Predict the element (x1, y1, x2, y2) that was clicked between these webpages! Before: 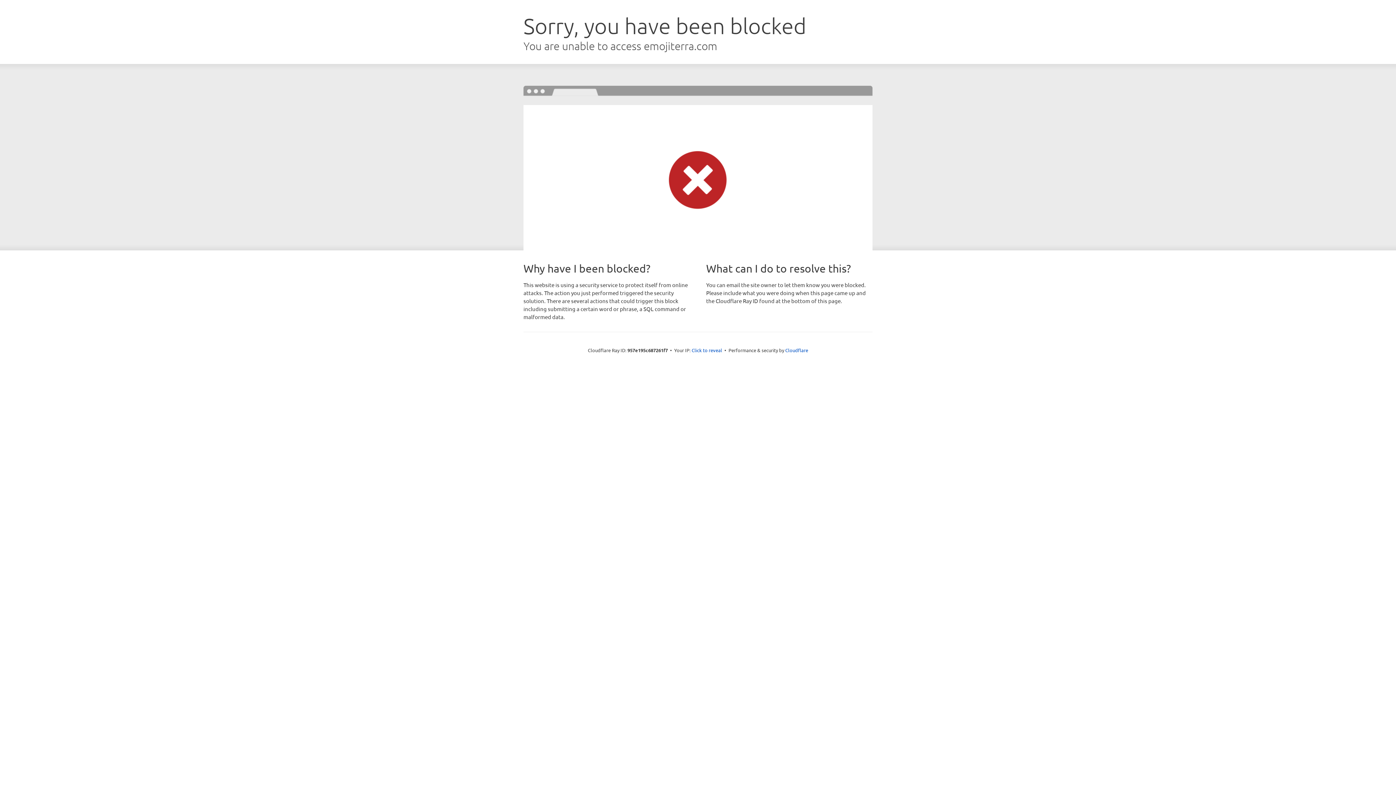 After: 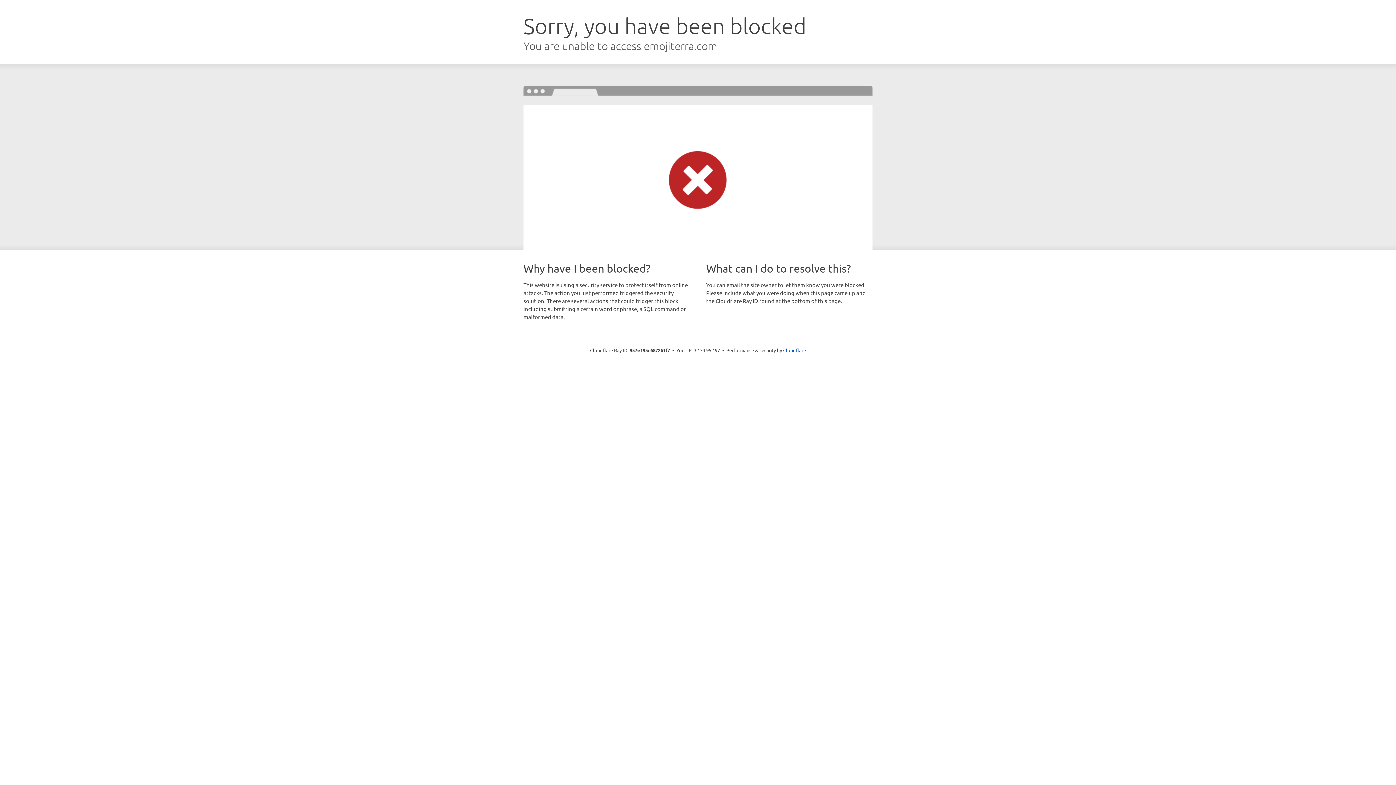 Action: label: Click to reveal bbox: (691, 346, 722, 353)